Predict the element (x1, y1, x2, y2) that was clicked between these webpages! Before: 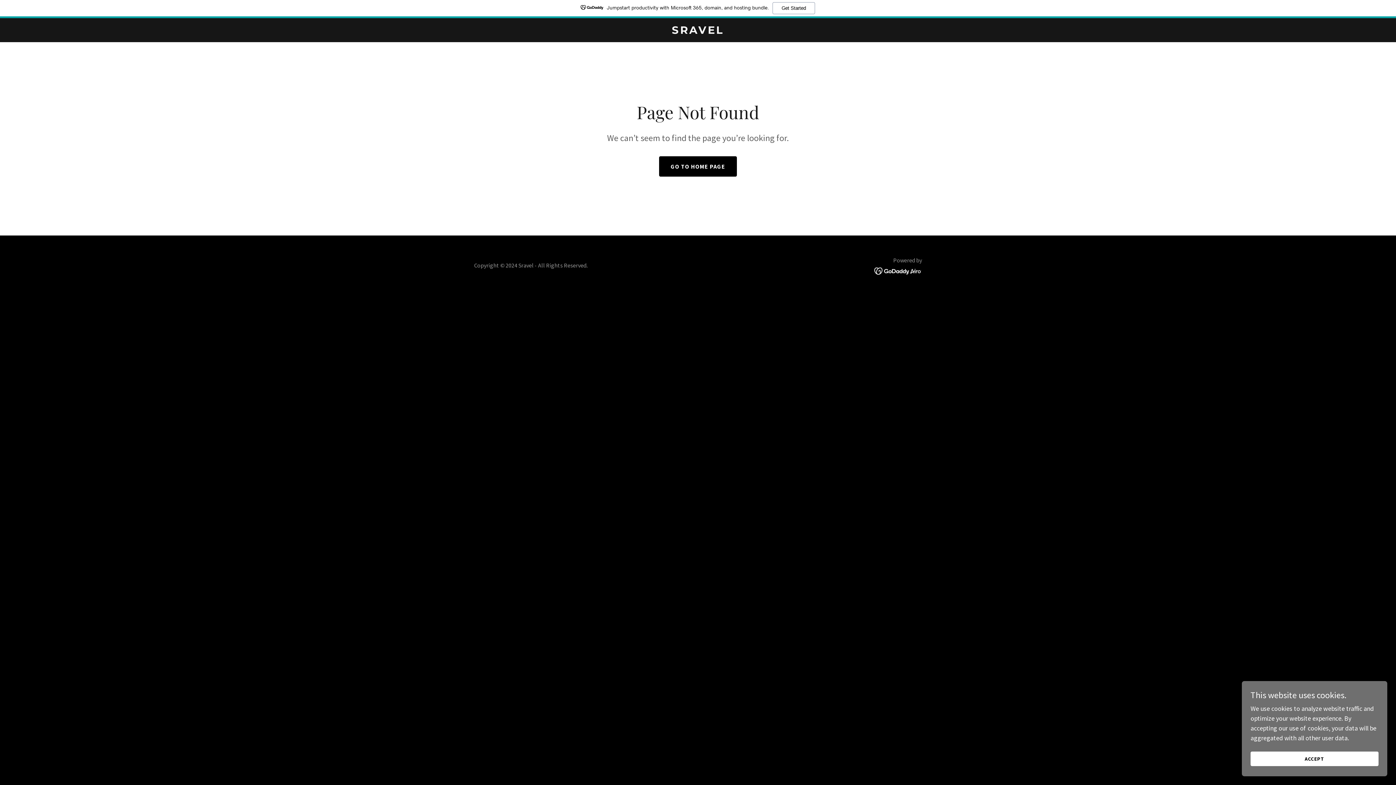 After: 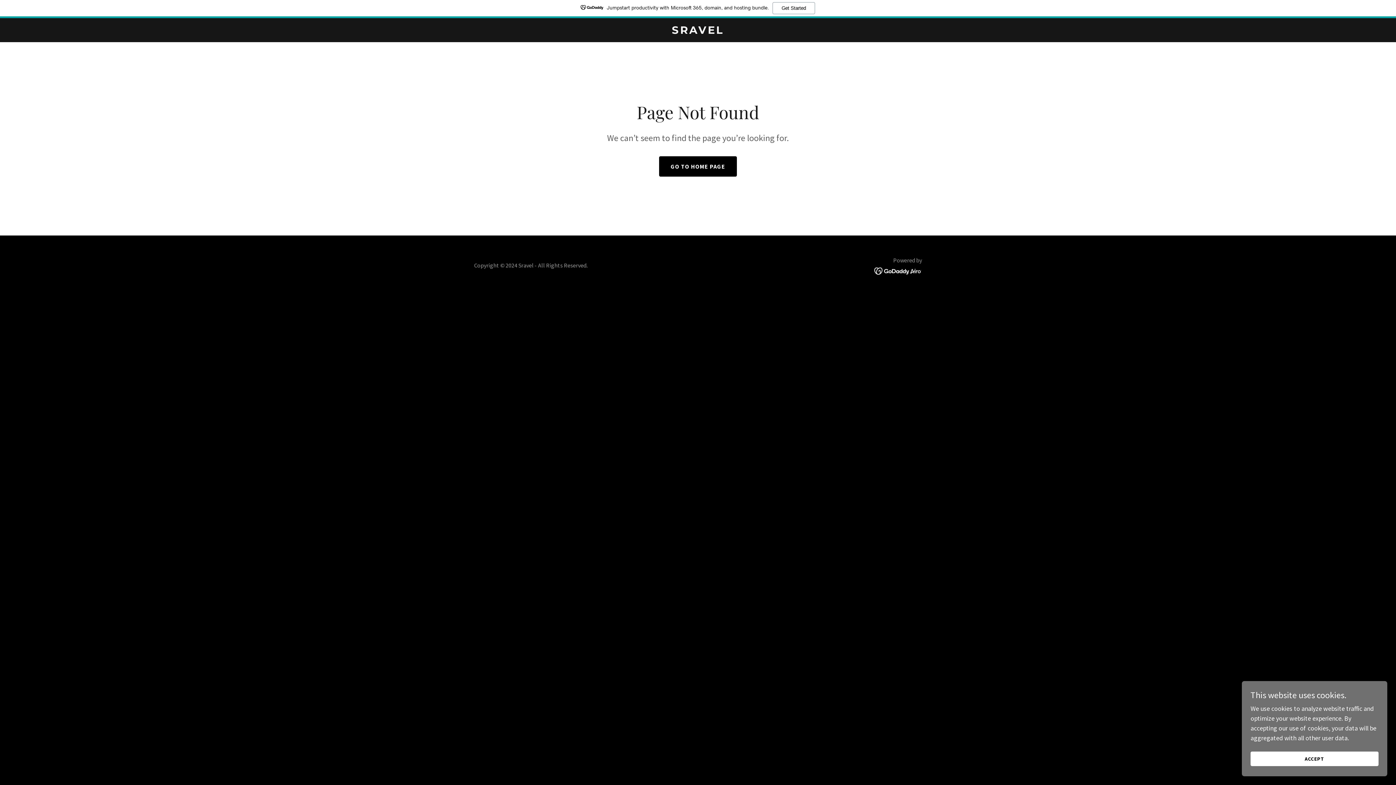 Action: bbox: (874, 266, 922, 274)